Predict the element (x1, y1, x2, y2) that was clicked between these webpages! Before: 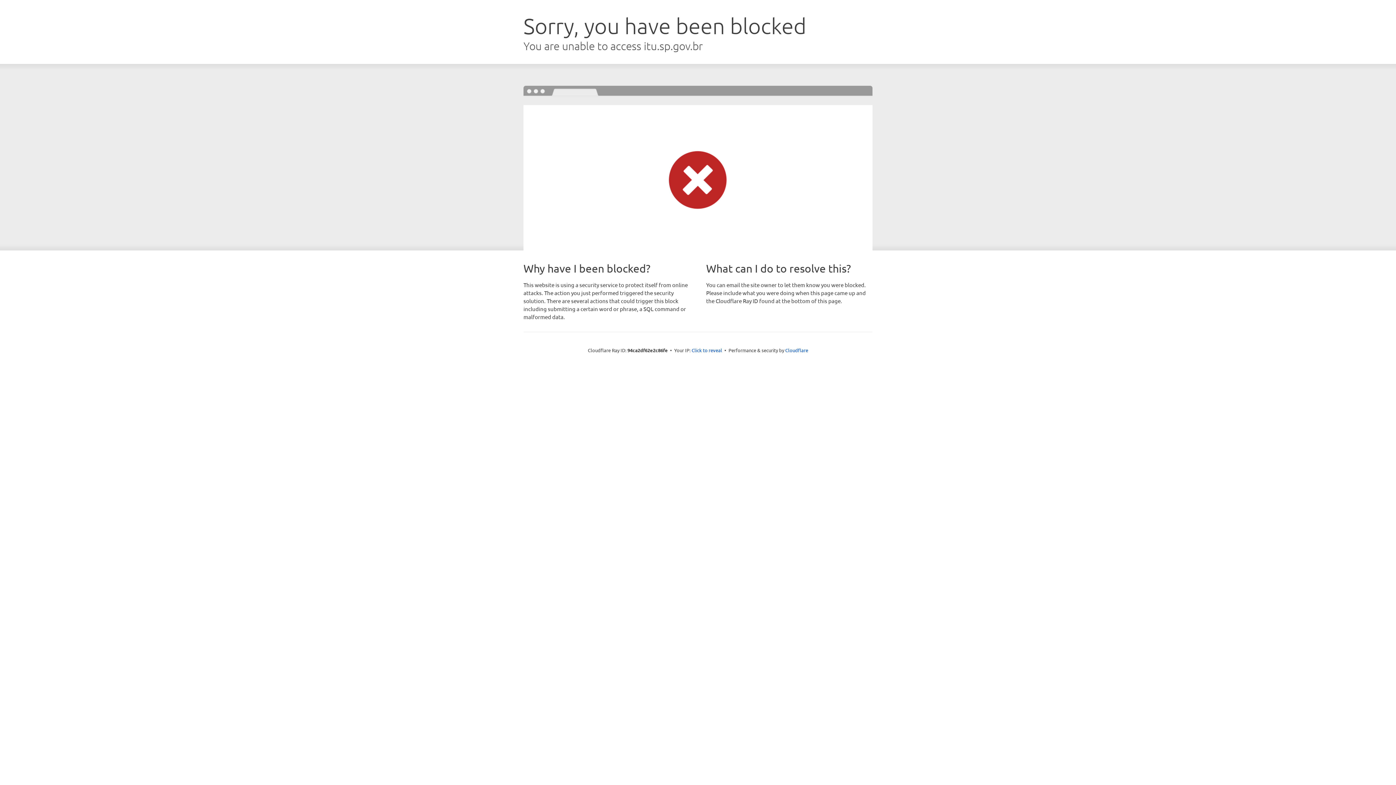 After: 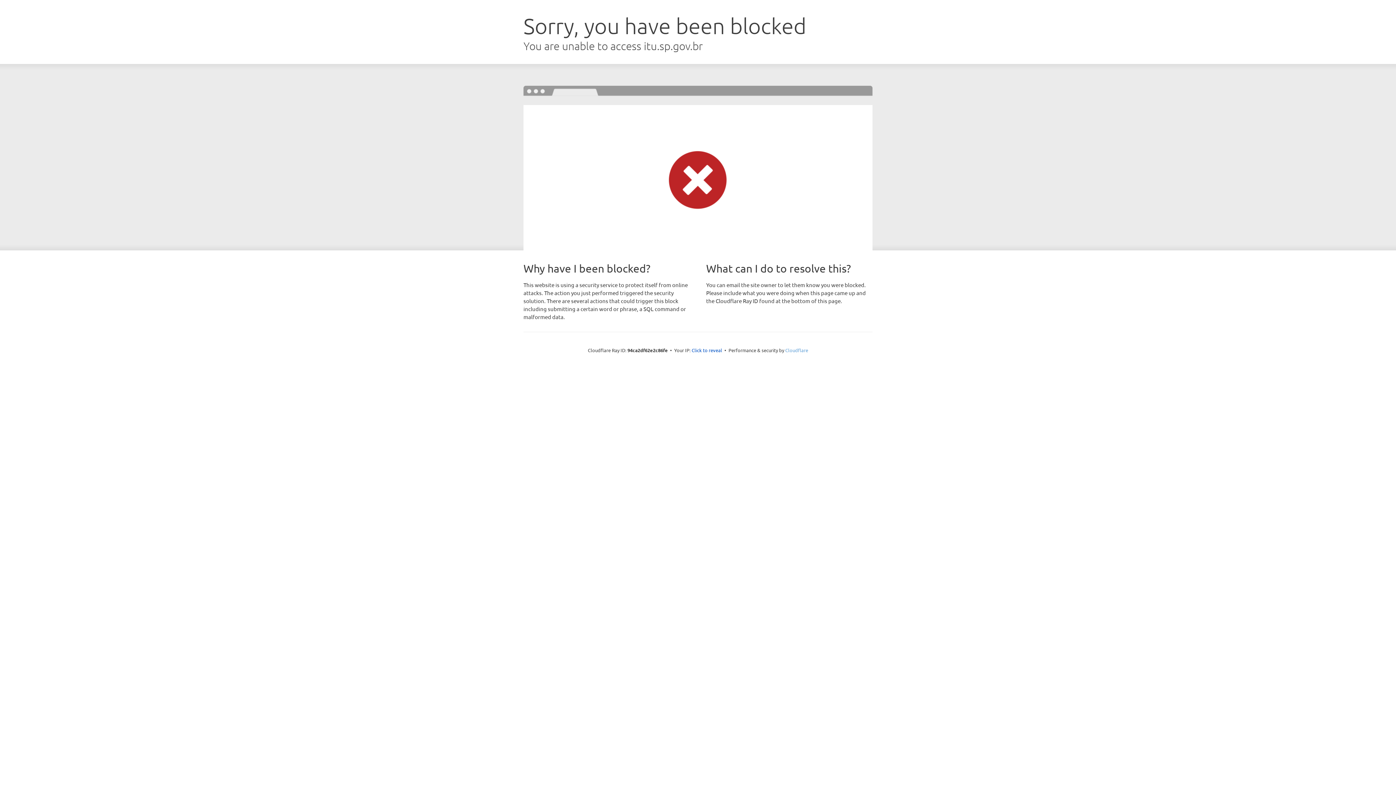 Action: bbox: (785, 347, 808, 353) label: Cloudflare